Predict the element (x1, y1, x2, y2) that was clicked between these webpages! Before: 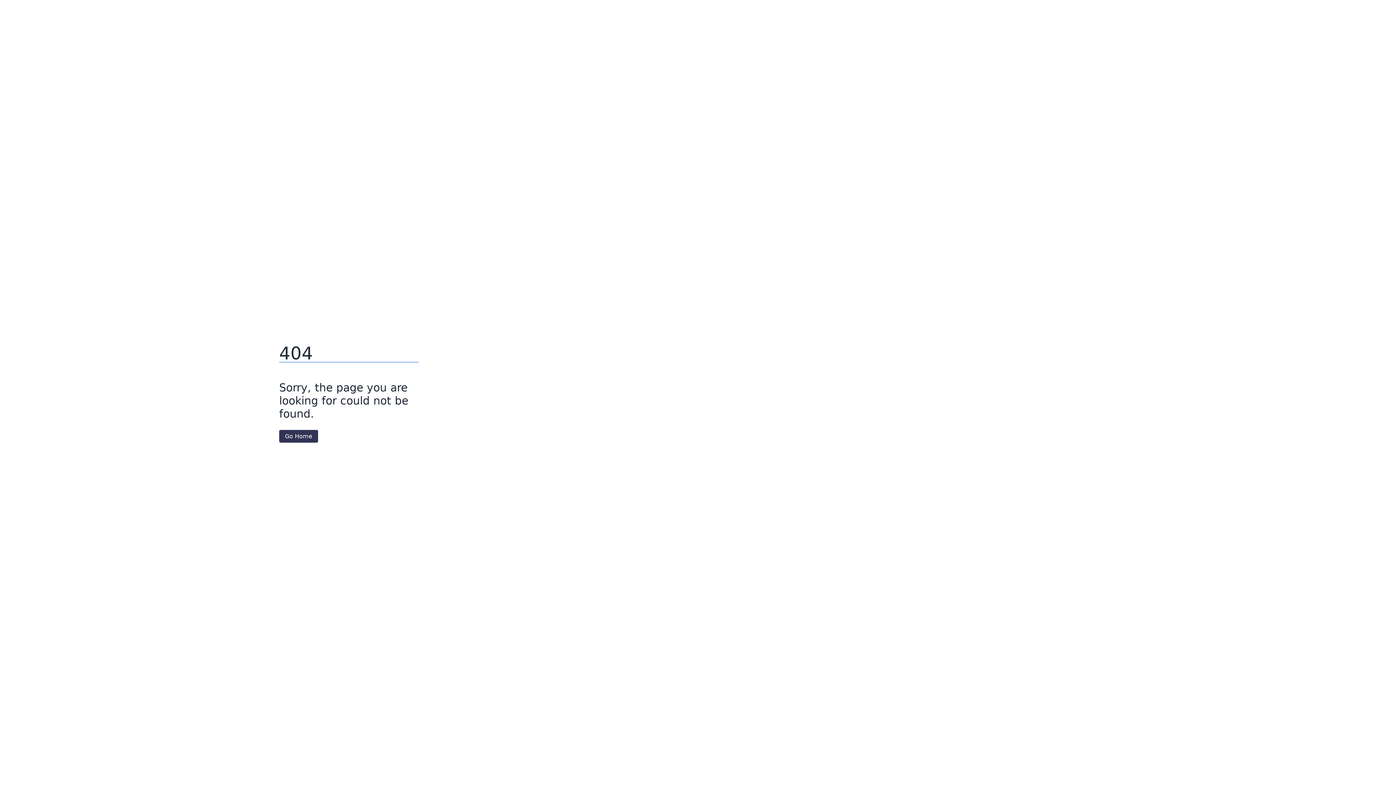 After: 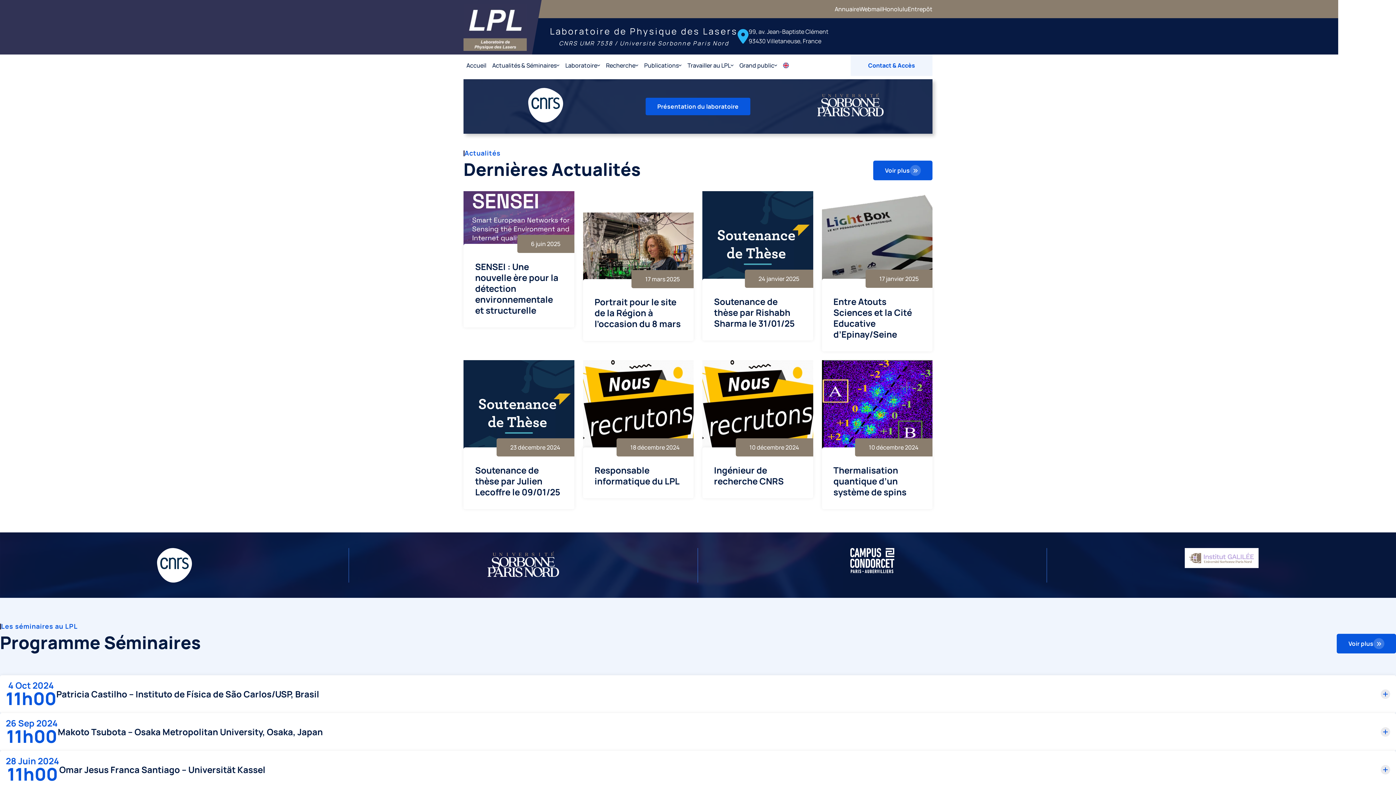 Action: label: Go Home bbox: (279, 430, 318, 442)